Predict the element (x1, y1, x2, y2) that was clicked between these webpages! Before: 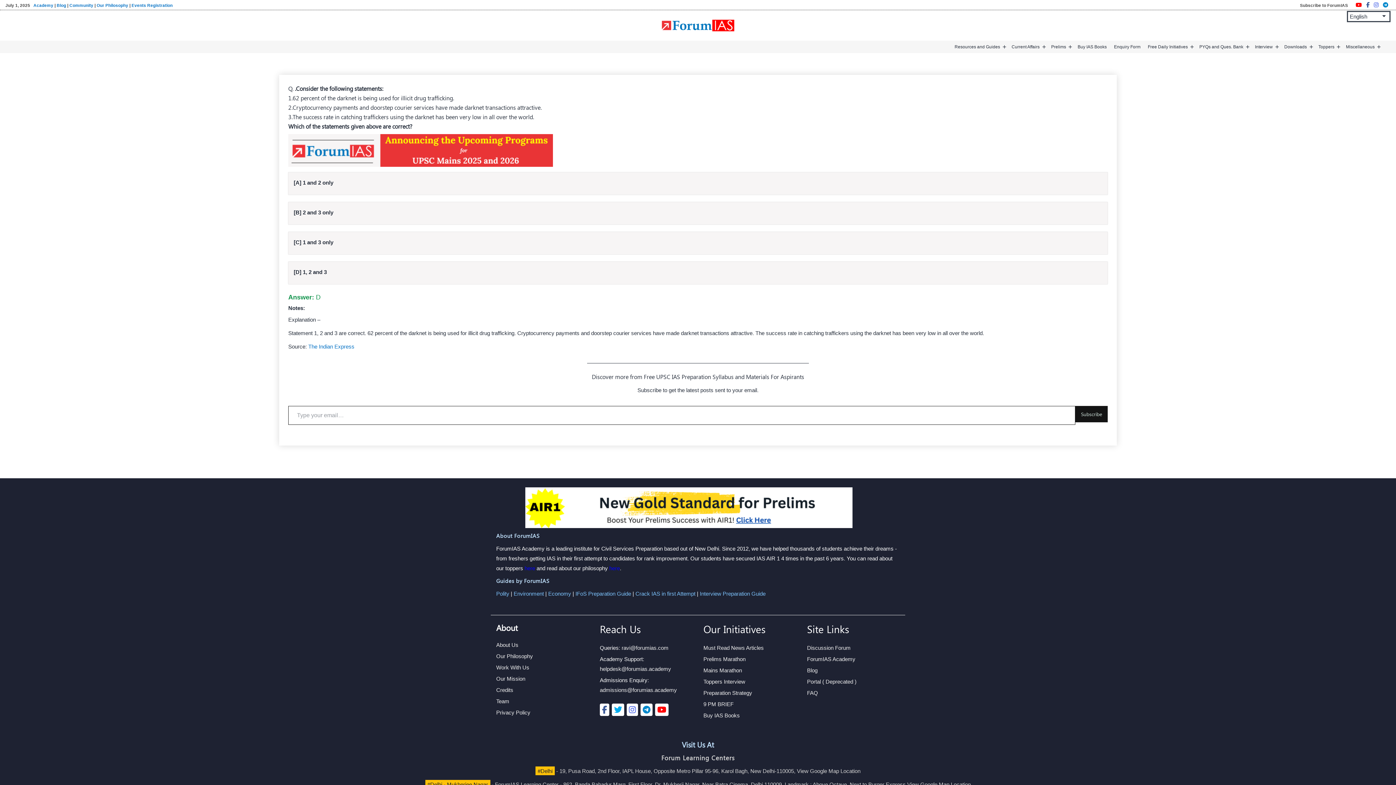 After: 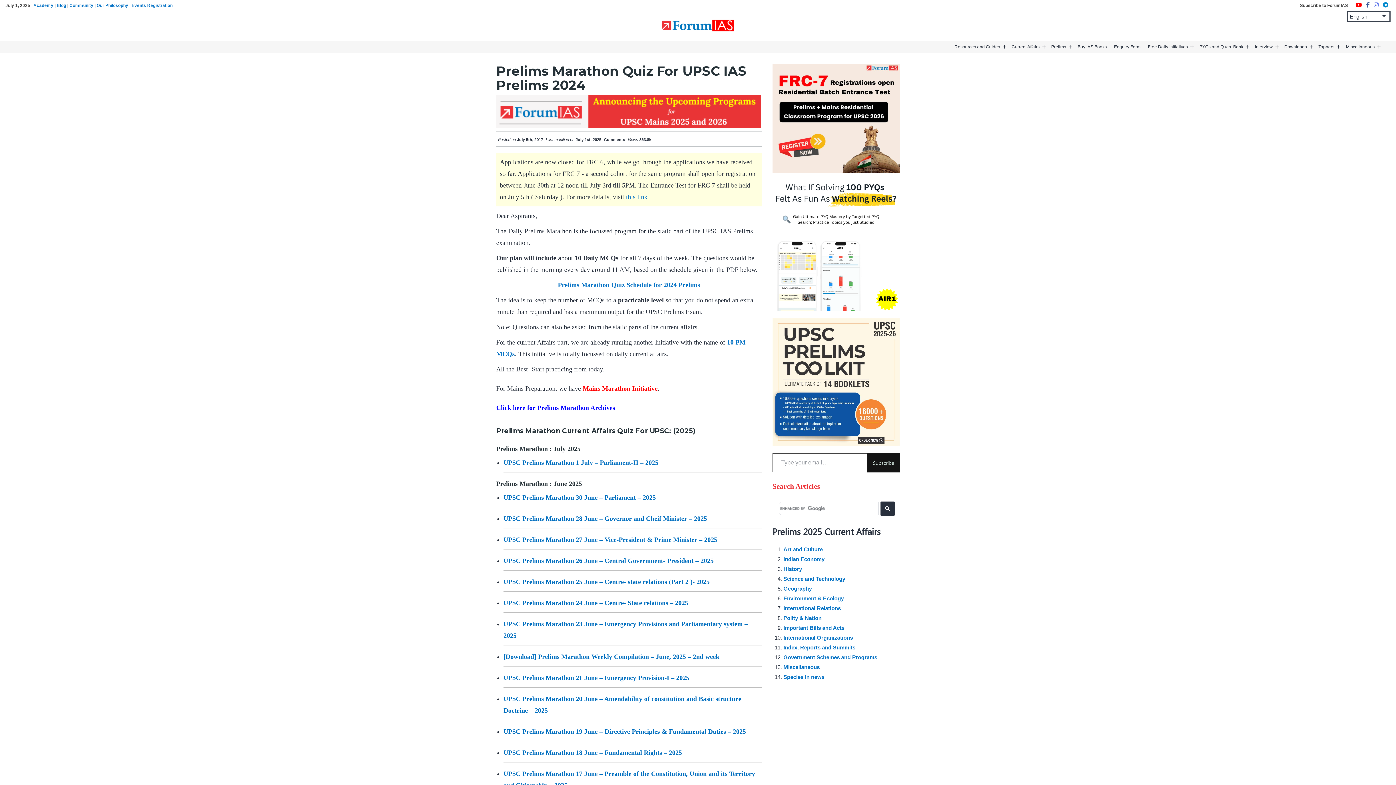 Action: label: Prelims Marathon bbox: (703, 654, 745, 664)